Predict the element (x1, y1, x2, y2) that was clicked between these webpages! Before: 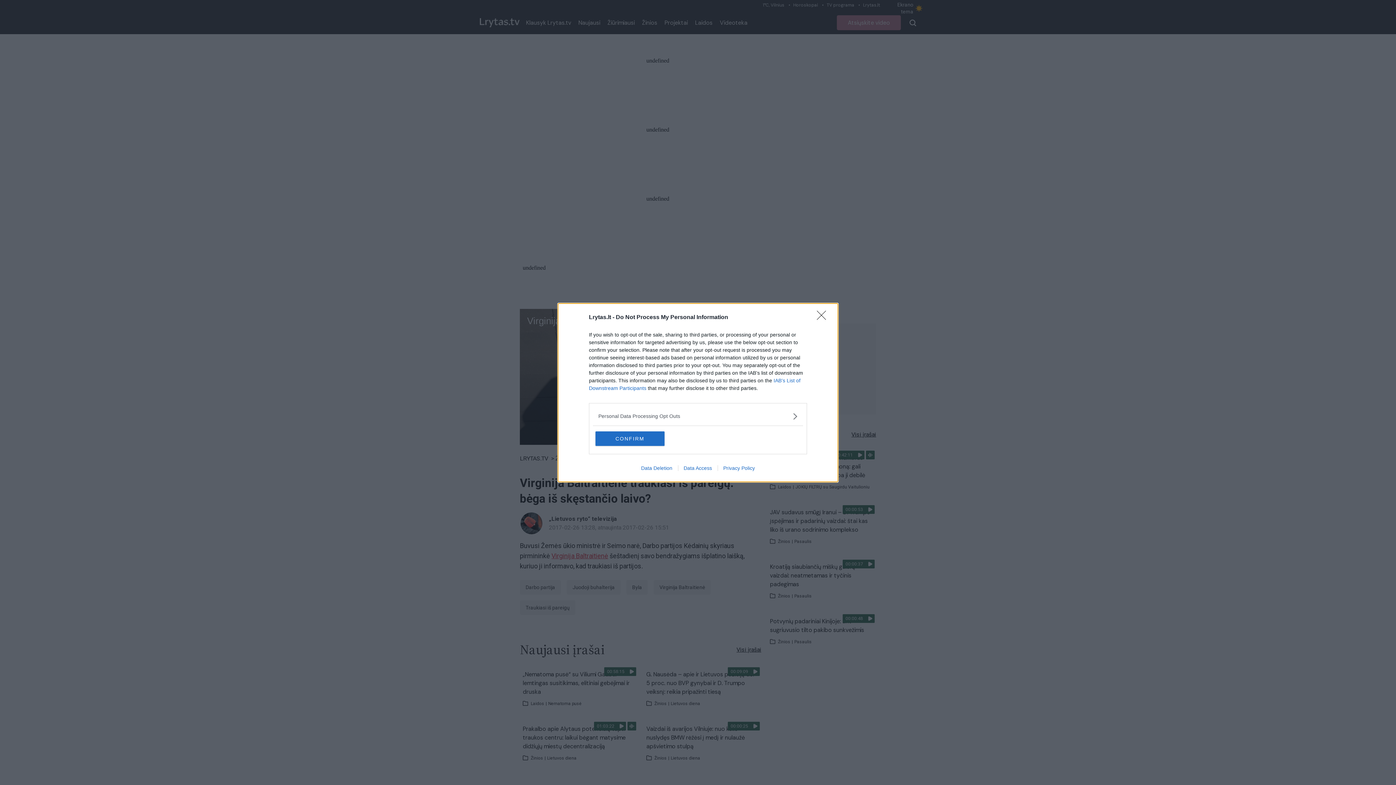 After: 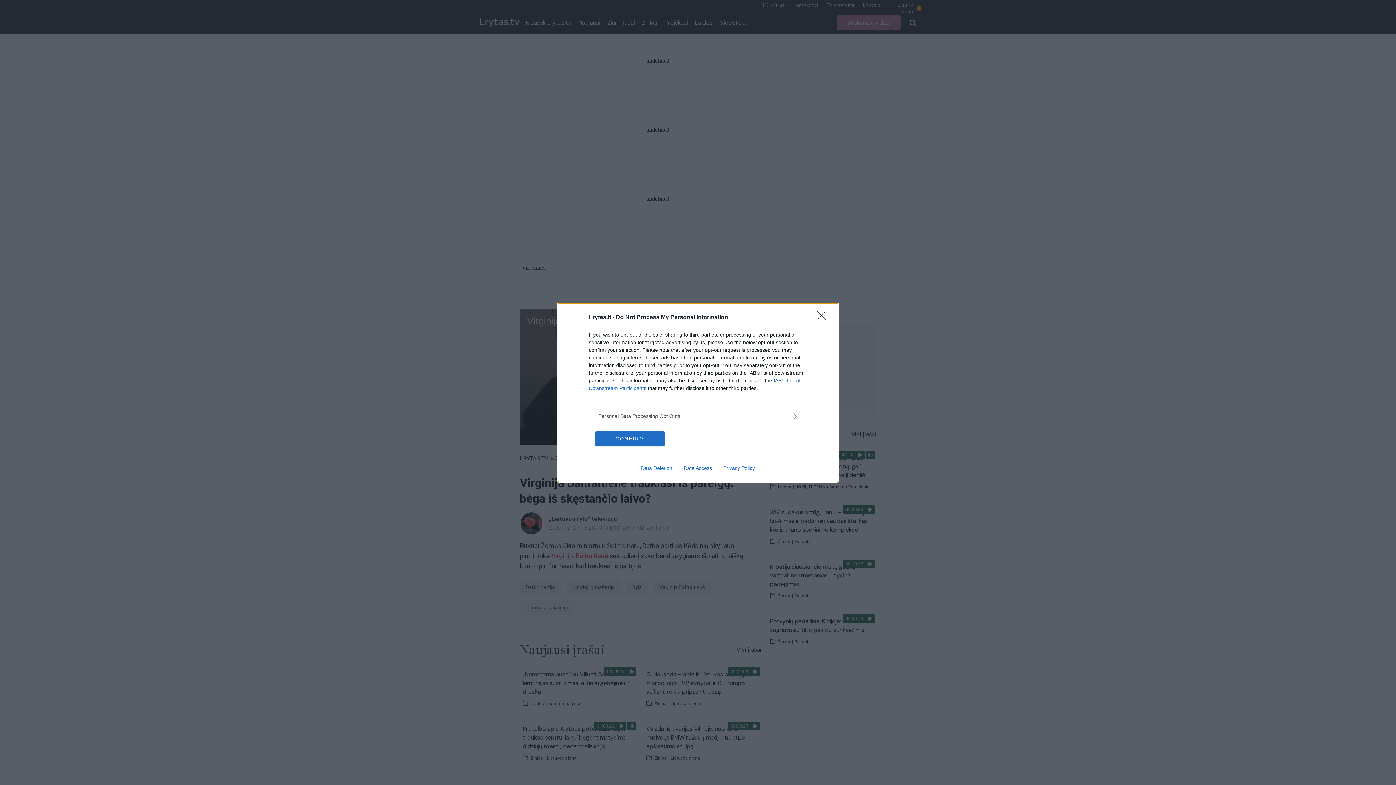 Action: bbox: (678, 465, 717, 471) label: Data Access